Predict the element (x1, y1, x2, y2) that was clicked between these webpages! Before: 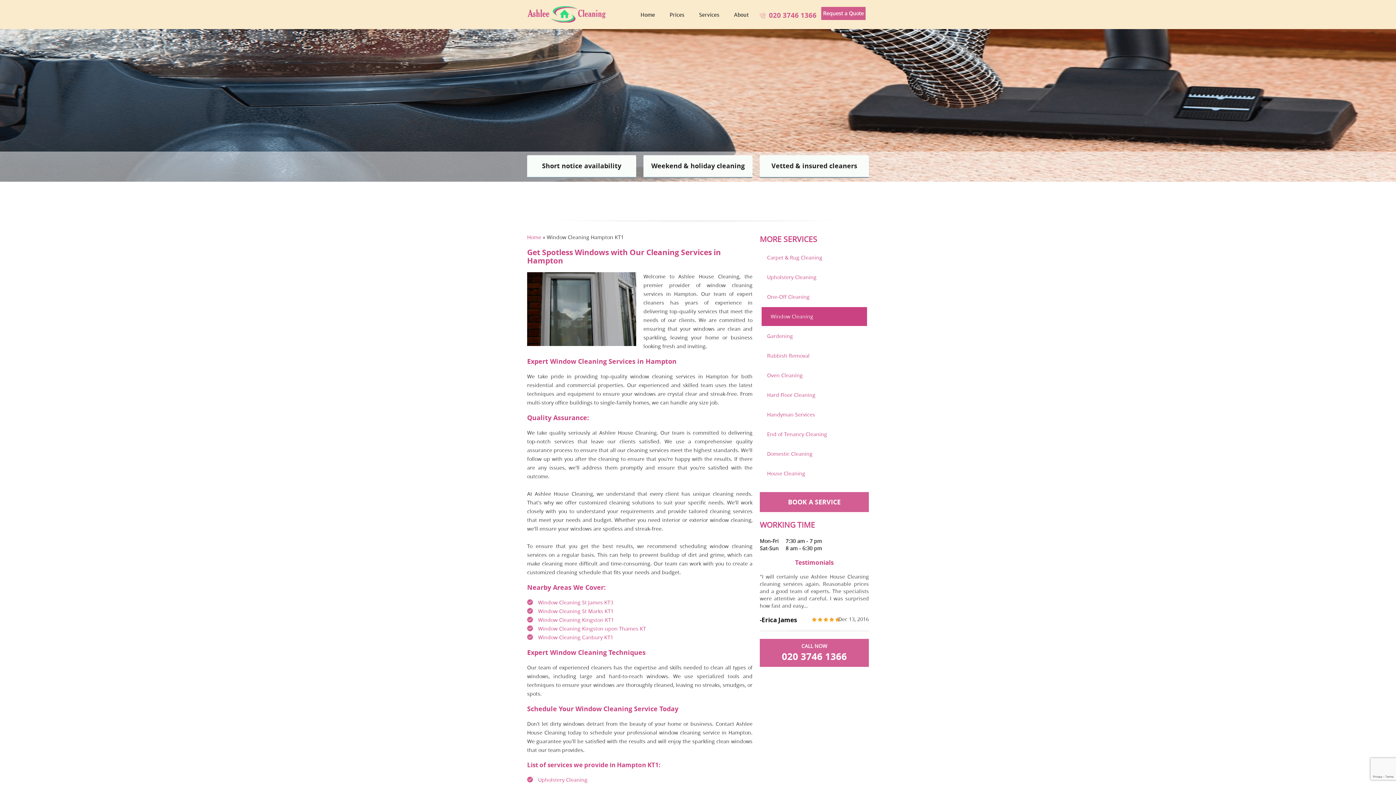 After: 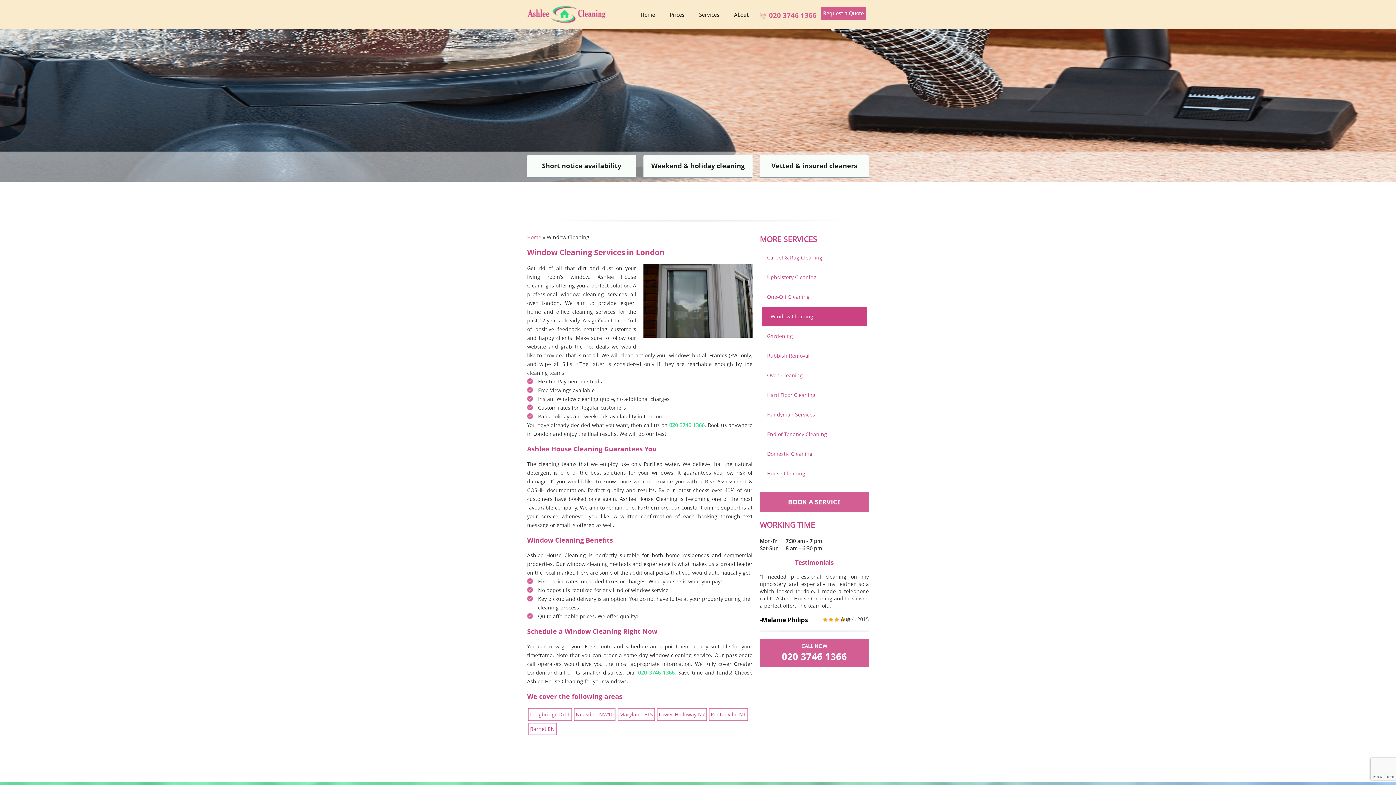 Action: label: Window Cleaning bbox: (765, 309, 867, 324)